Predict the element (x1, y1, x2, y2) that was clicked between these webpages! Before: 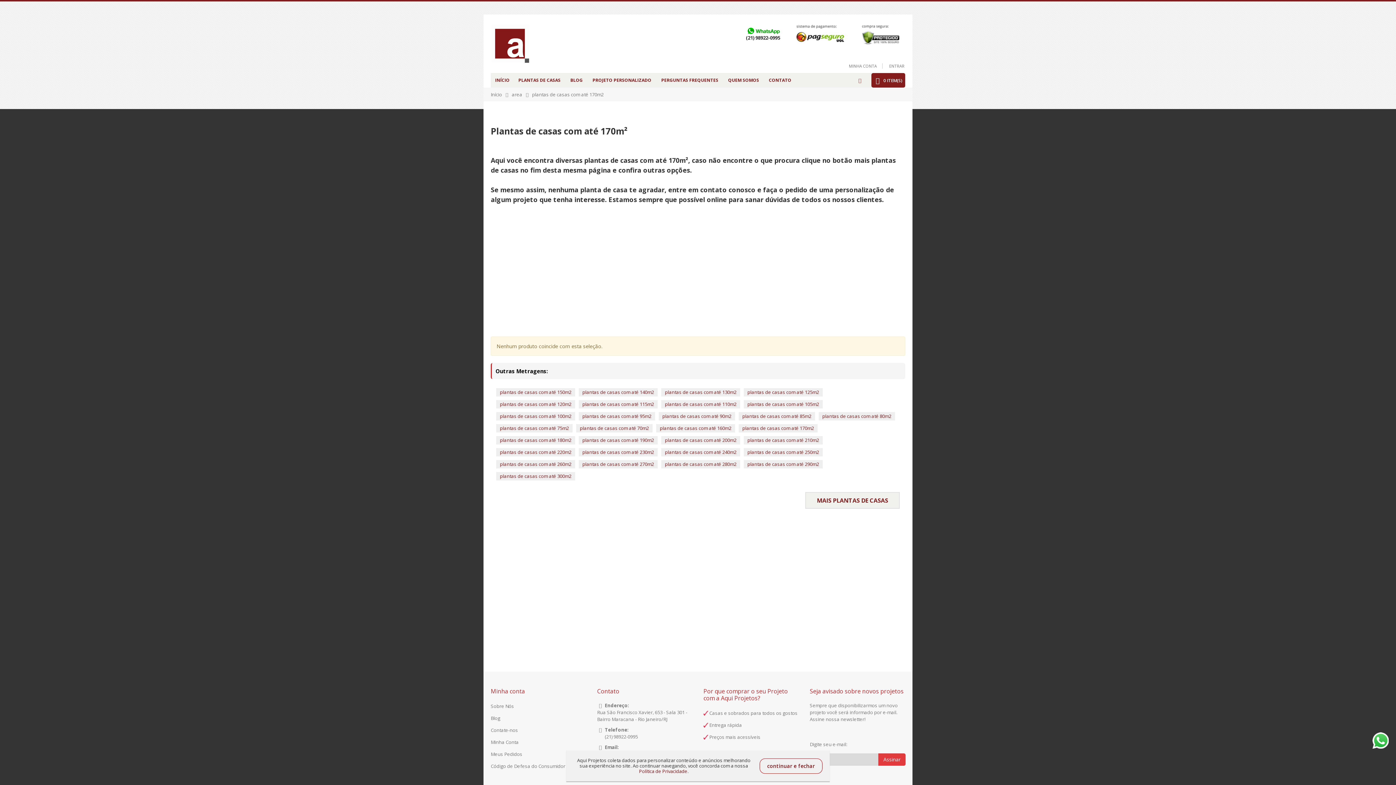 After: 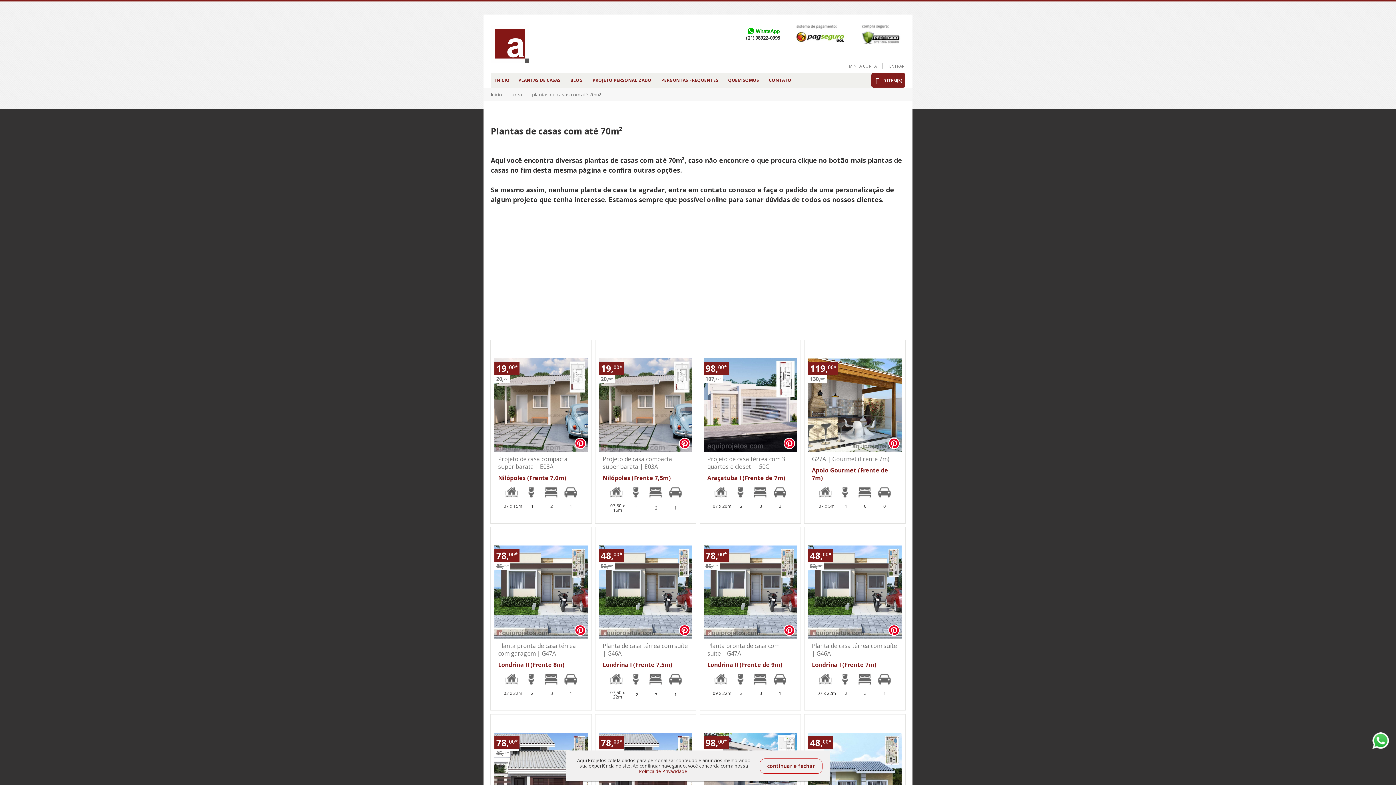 Action: bbox: (580, 425, 649, 431) label: plantas de casas com até 70m2